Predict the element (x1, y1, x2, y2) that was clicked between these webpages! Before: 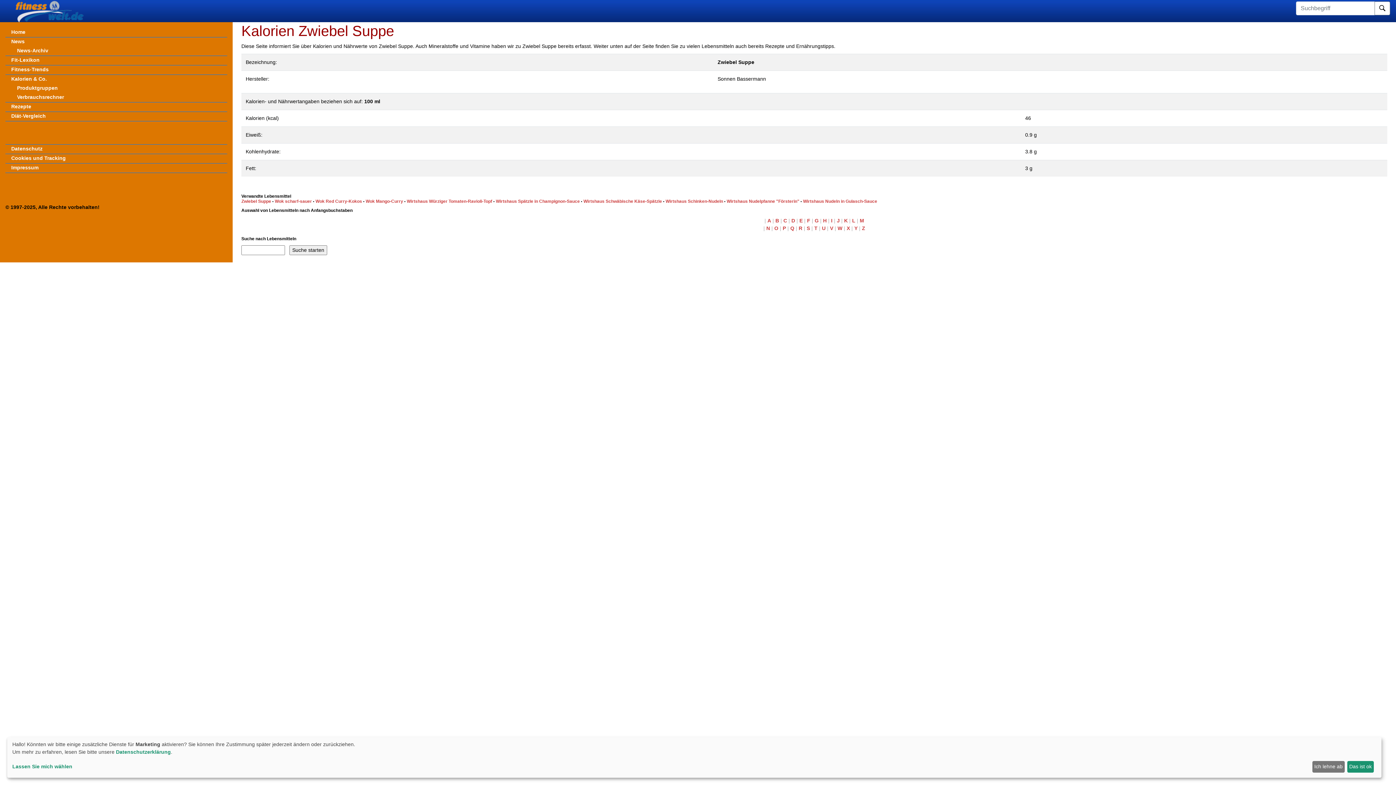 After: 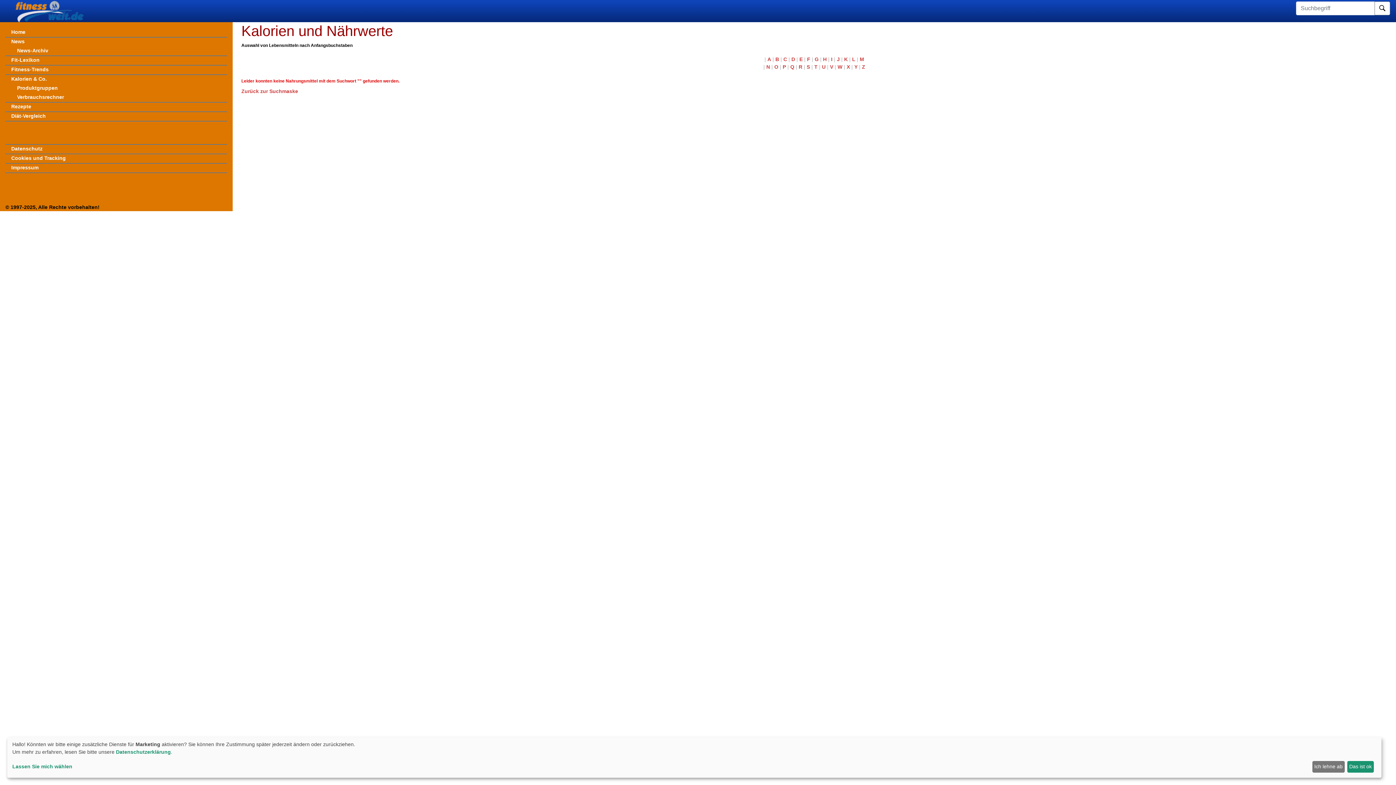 Action: label: X bbox: (846, 225, 850, 231)